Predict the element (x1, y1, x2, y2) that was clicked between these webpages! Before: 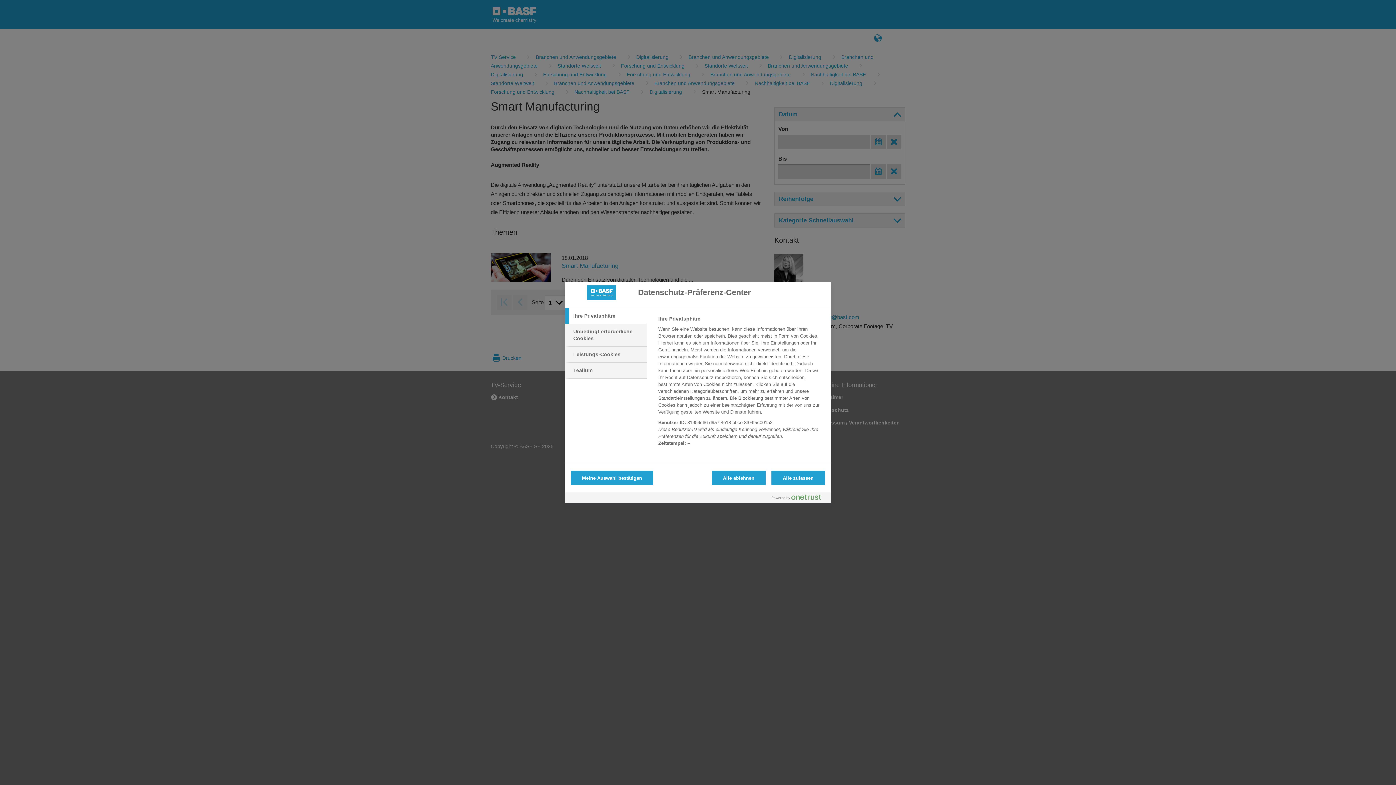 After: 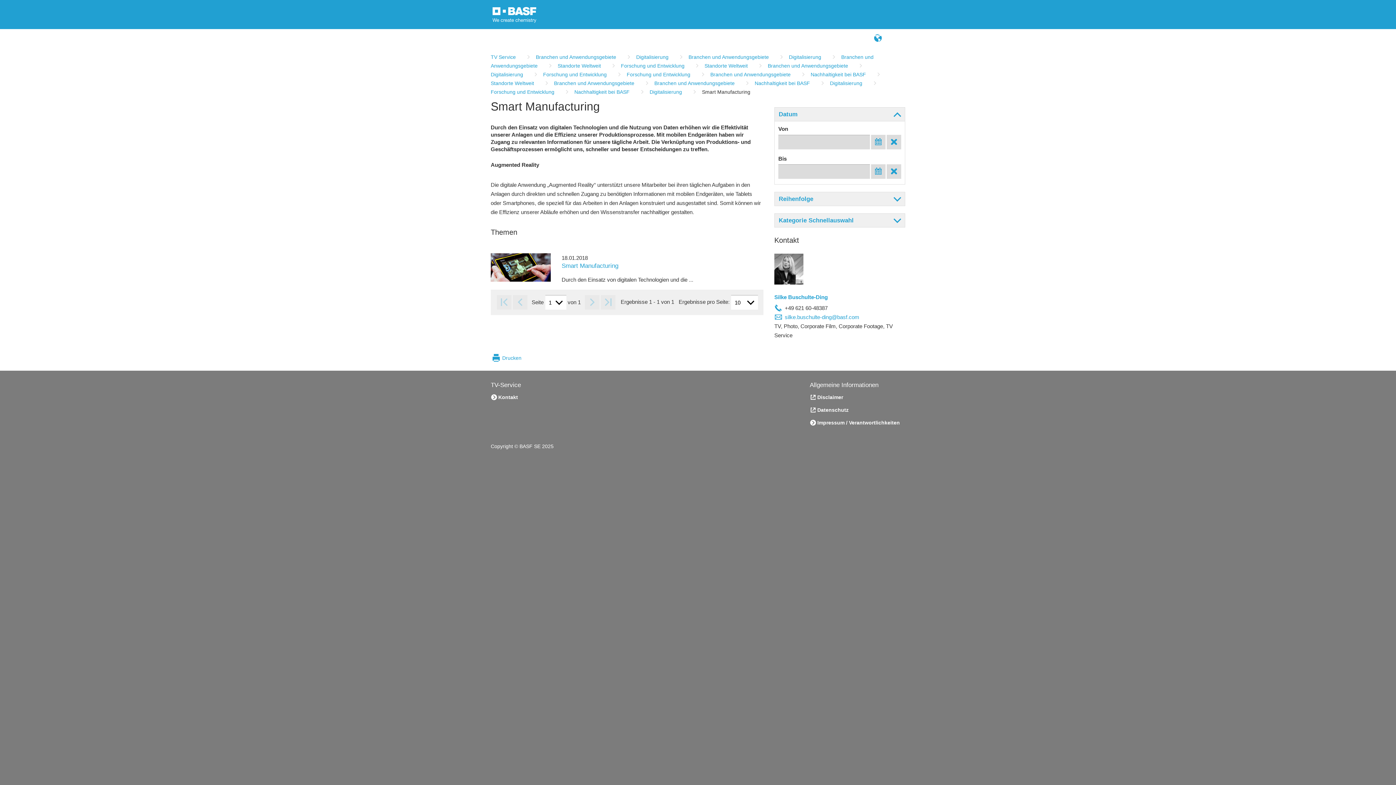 Action: bbox: (570, 470, 653, 485) label: Meine Auswahl bestätigen